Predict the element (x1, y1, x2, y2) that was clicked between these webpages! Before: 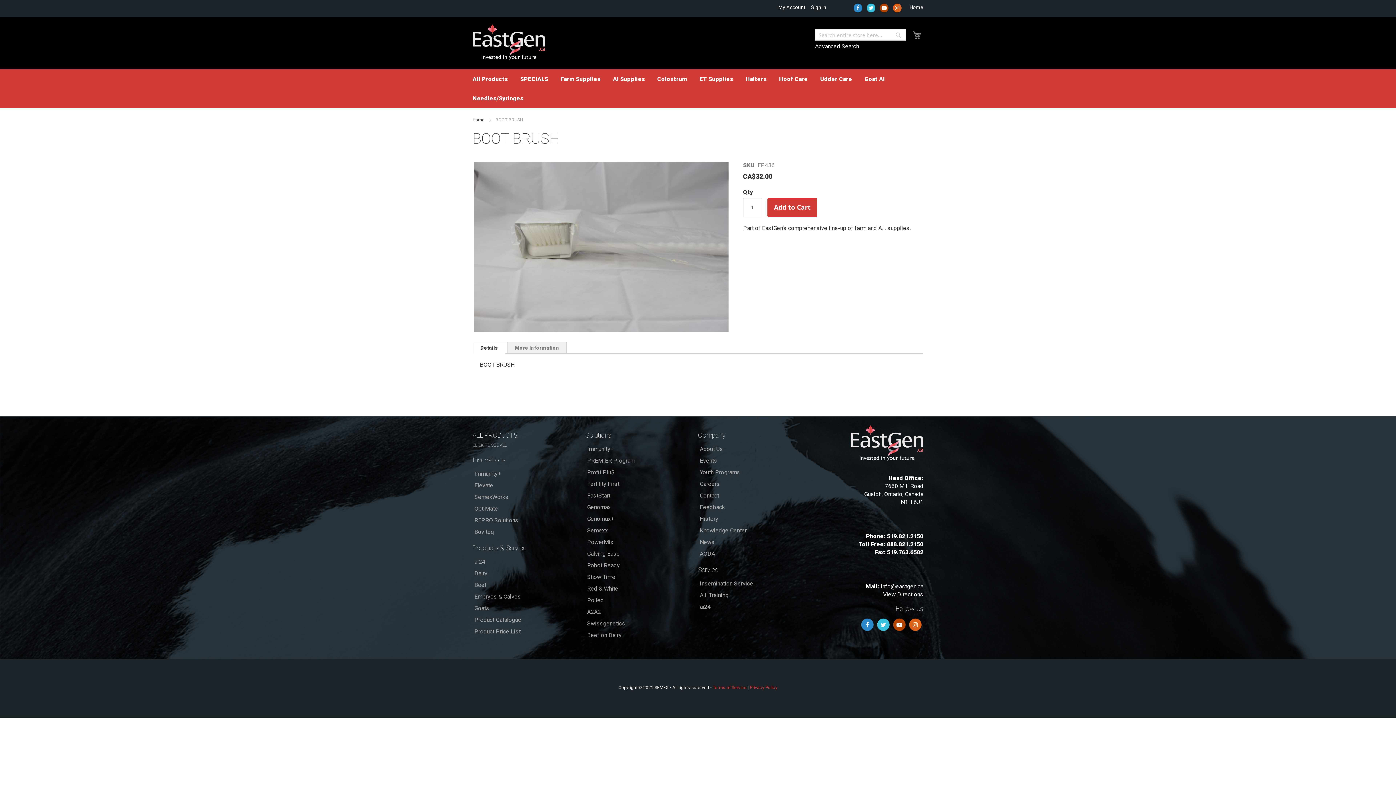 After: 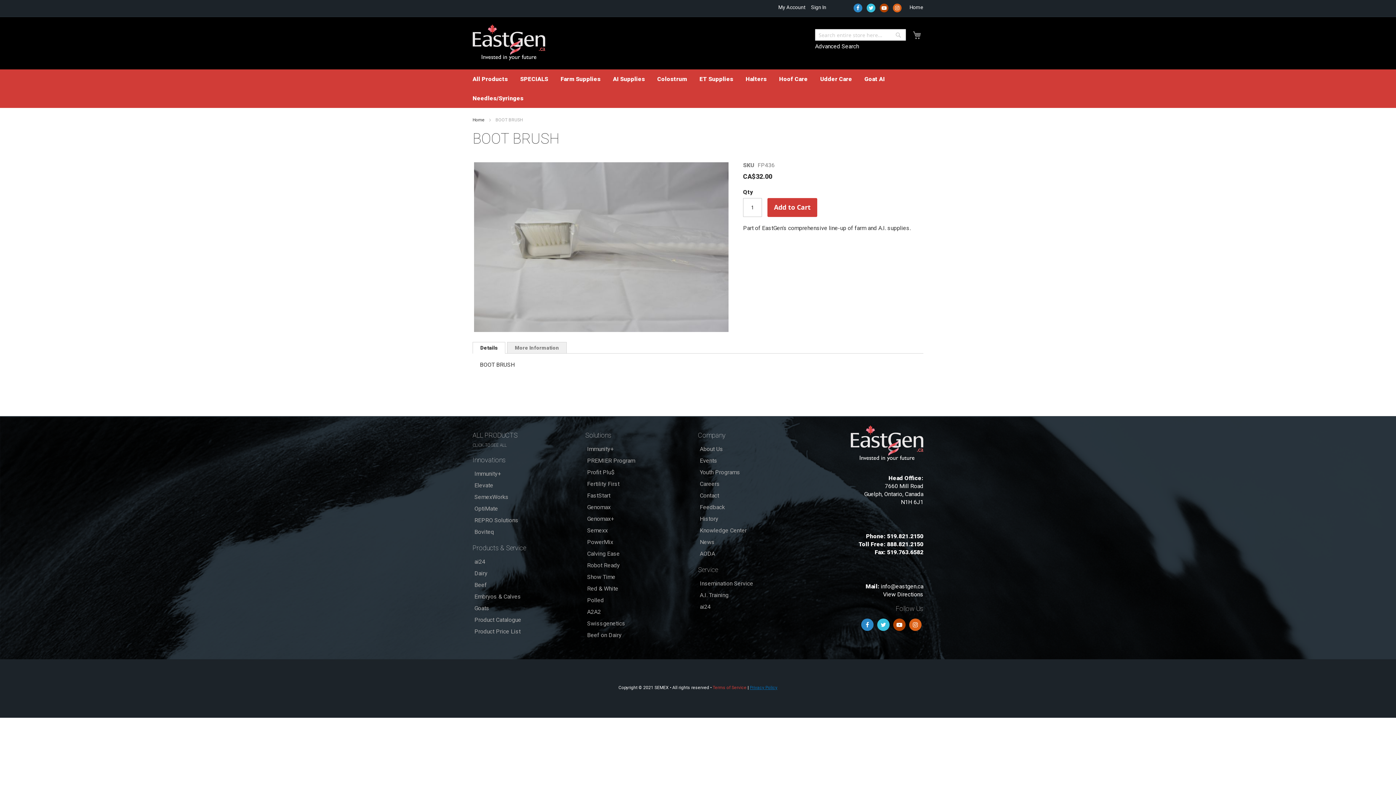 Action: label: Privacy Policy bbox: (750, 685, 777, 690)